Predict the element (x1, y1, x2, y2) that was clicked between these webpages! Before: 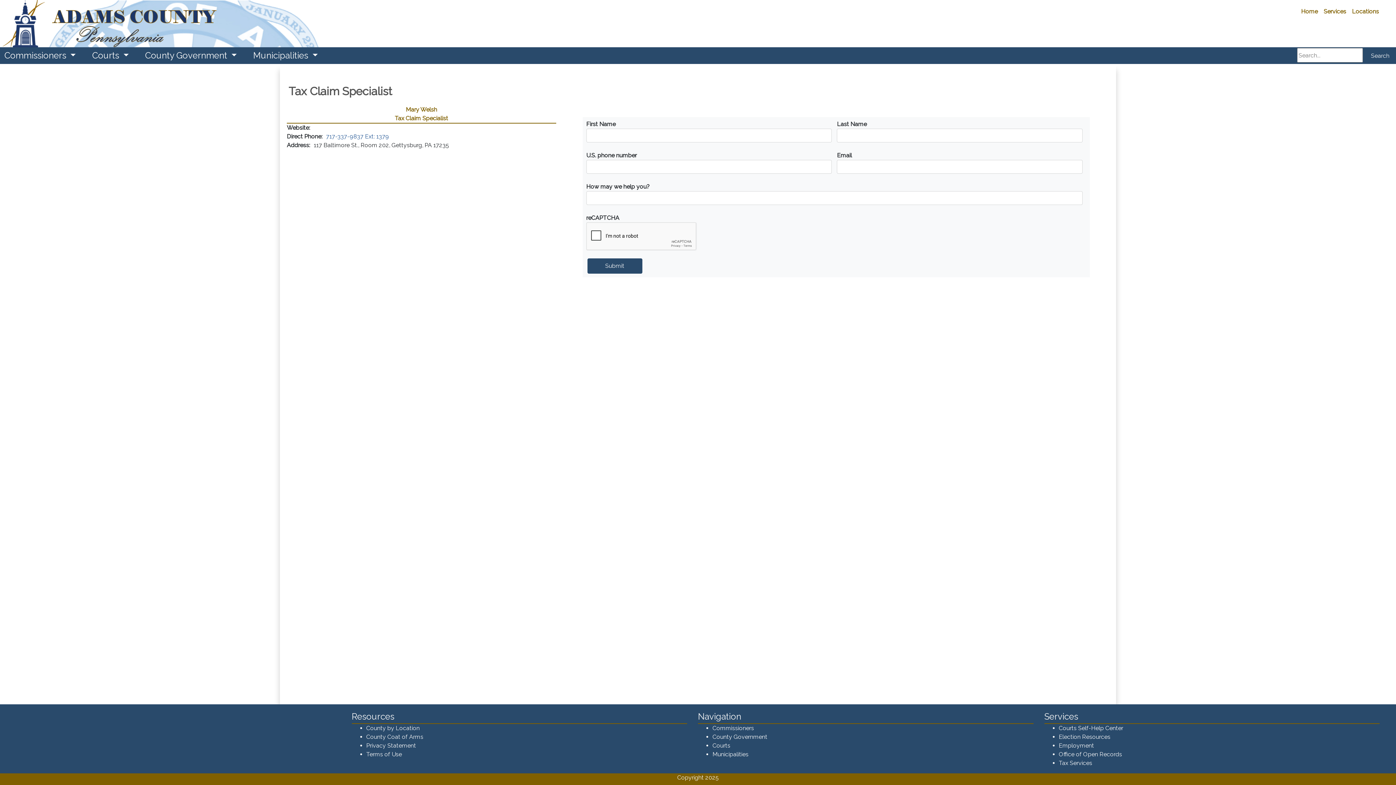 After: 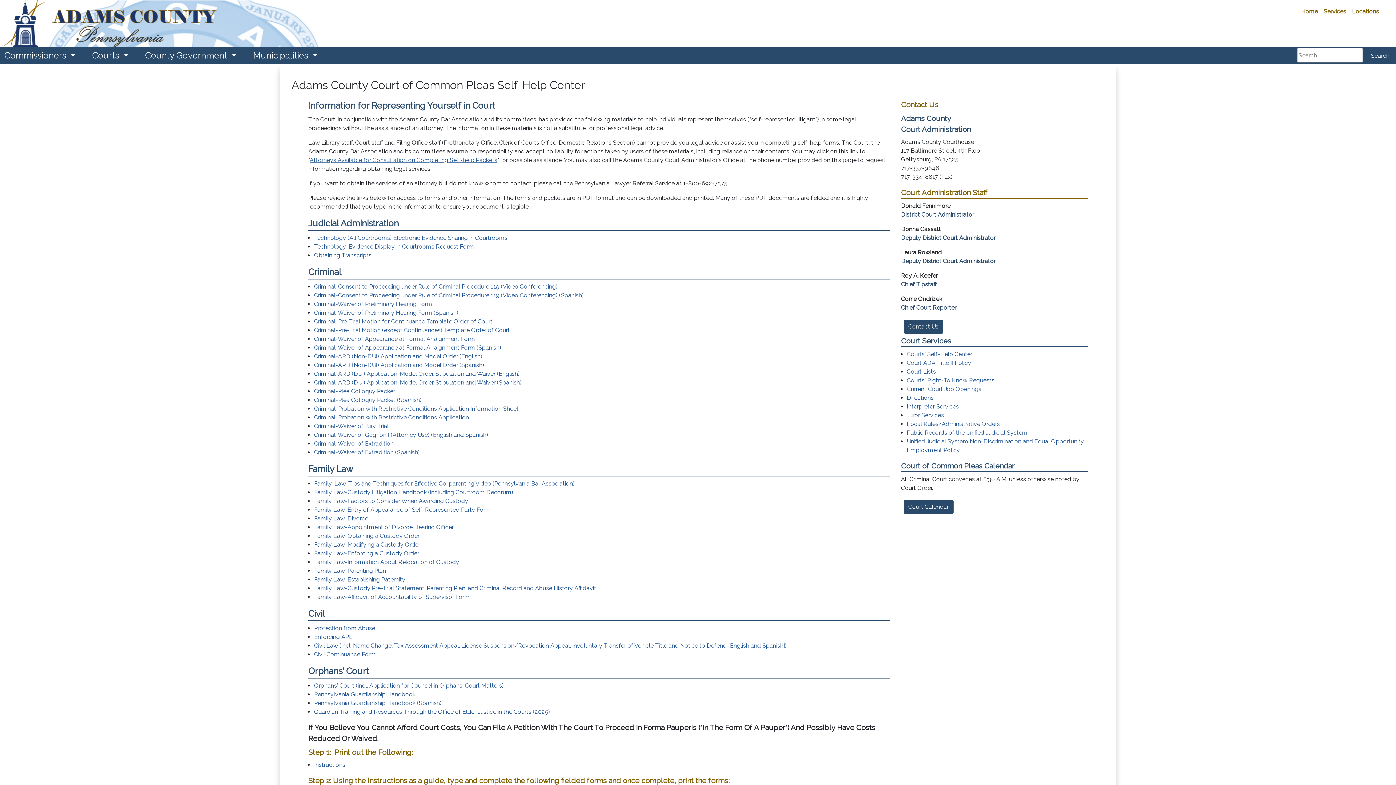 Action: label: Courts Self-Help Center bbox: (1059, 725, 1123, 732)